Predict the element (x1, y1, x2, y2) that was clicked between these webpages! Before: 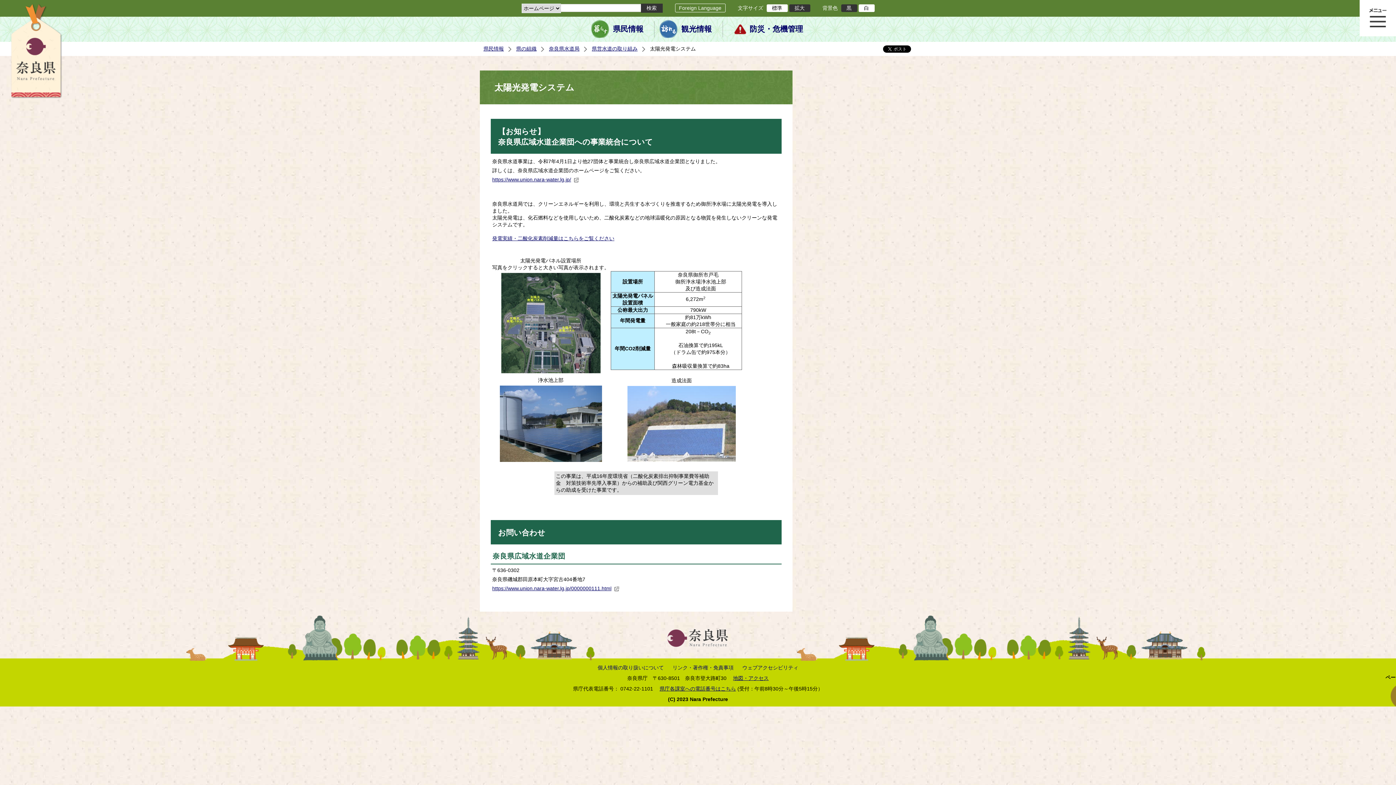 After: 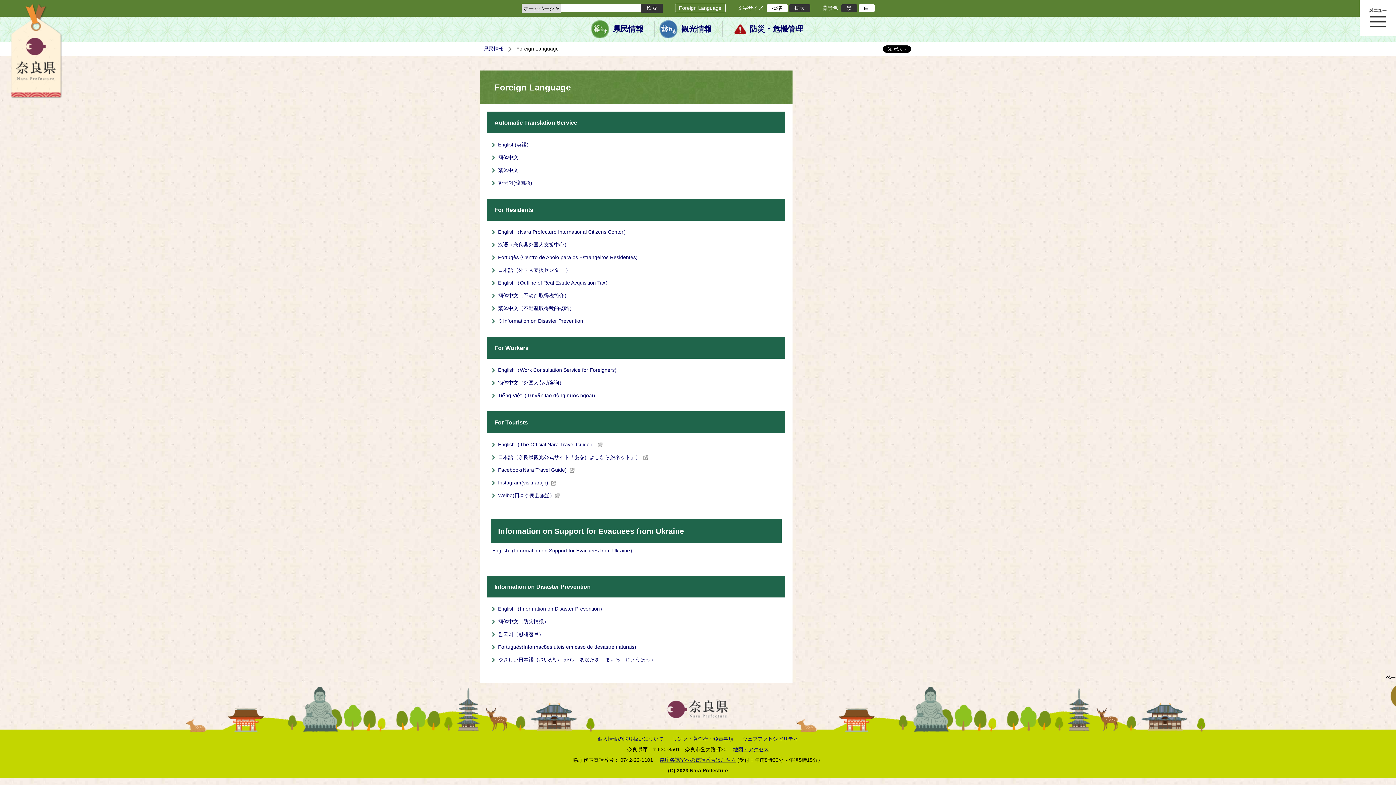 Action: label: Foreign Language bbox: (675, 3, 725, 12)